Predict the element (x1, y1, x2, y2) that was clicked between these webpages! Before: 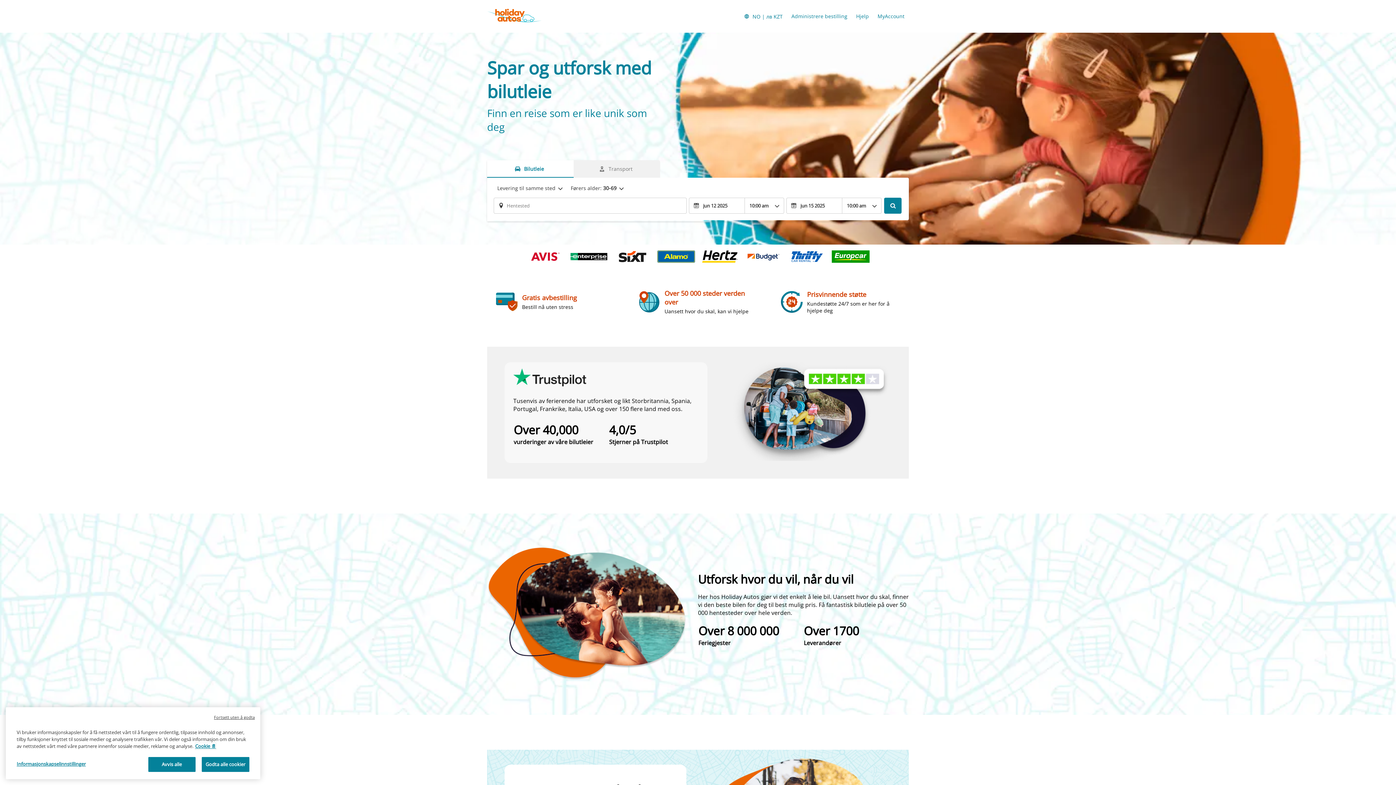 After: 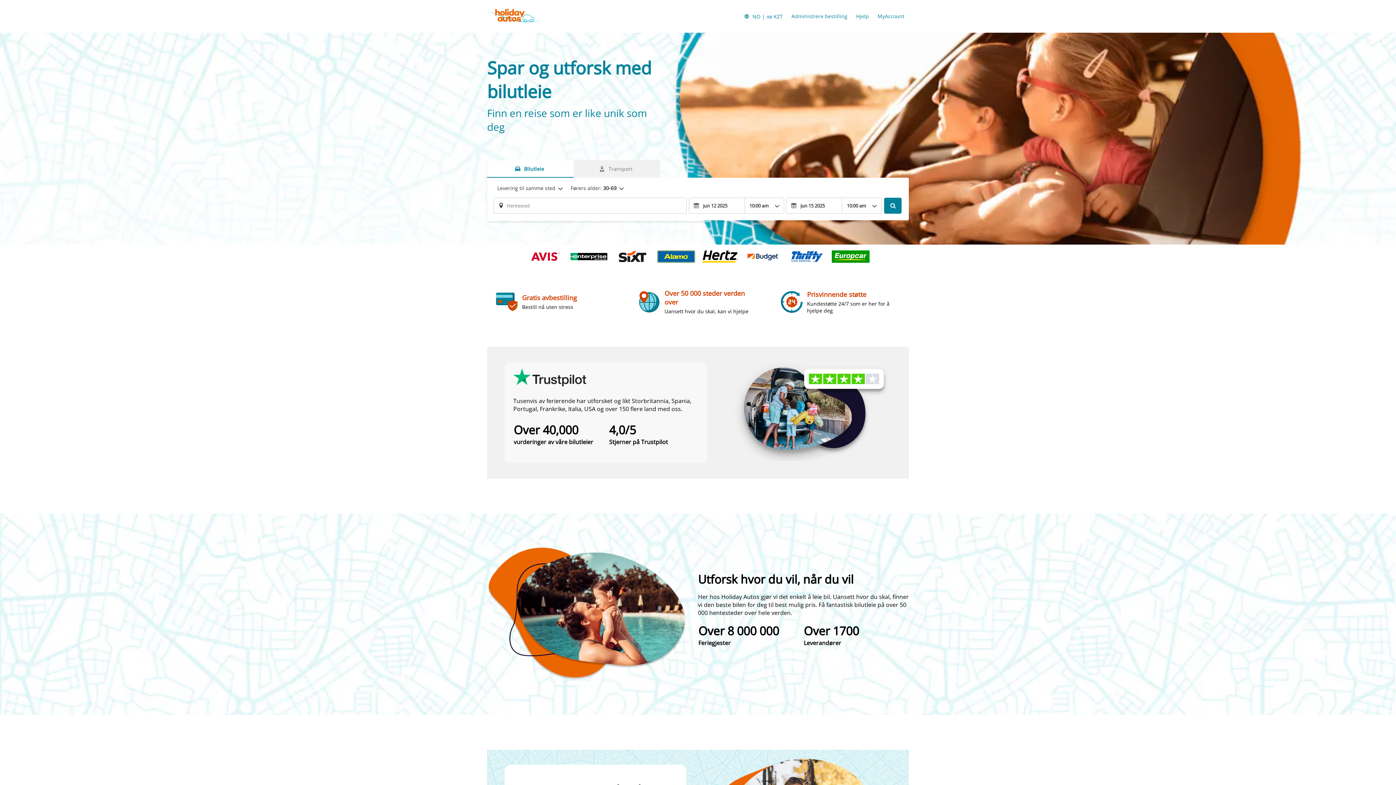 Action: label: Fortsett uten å godta bbox: (214, 714, 254, 720)